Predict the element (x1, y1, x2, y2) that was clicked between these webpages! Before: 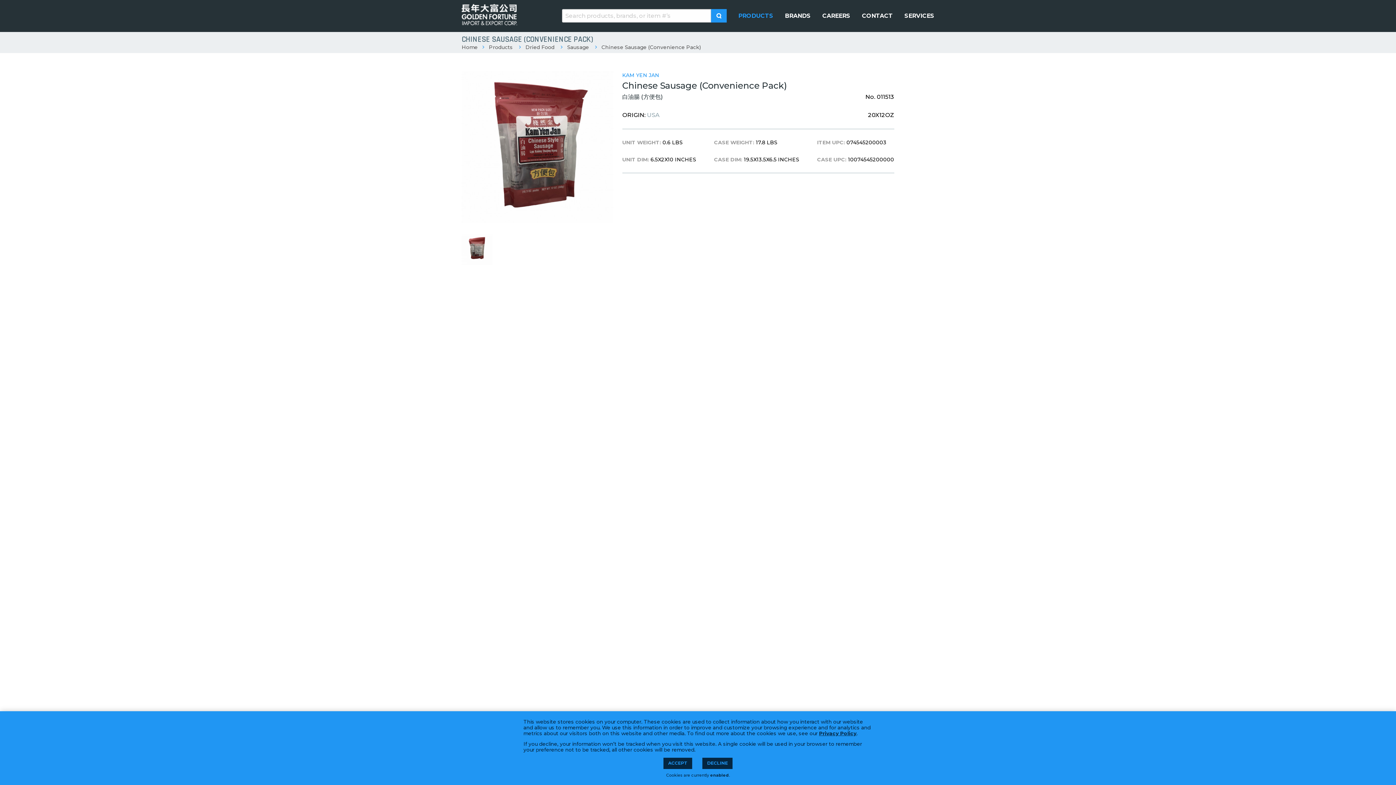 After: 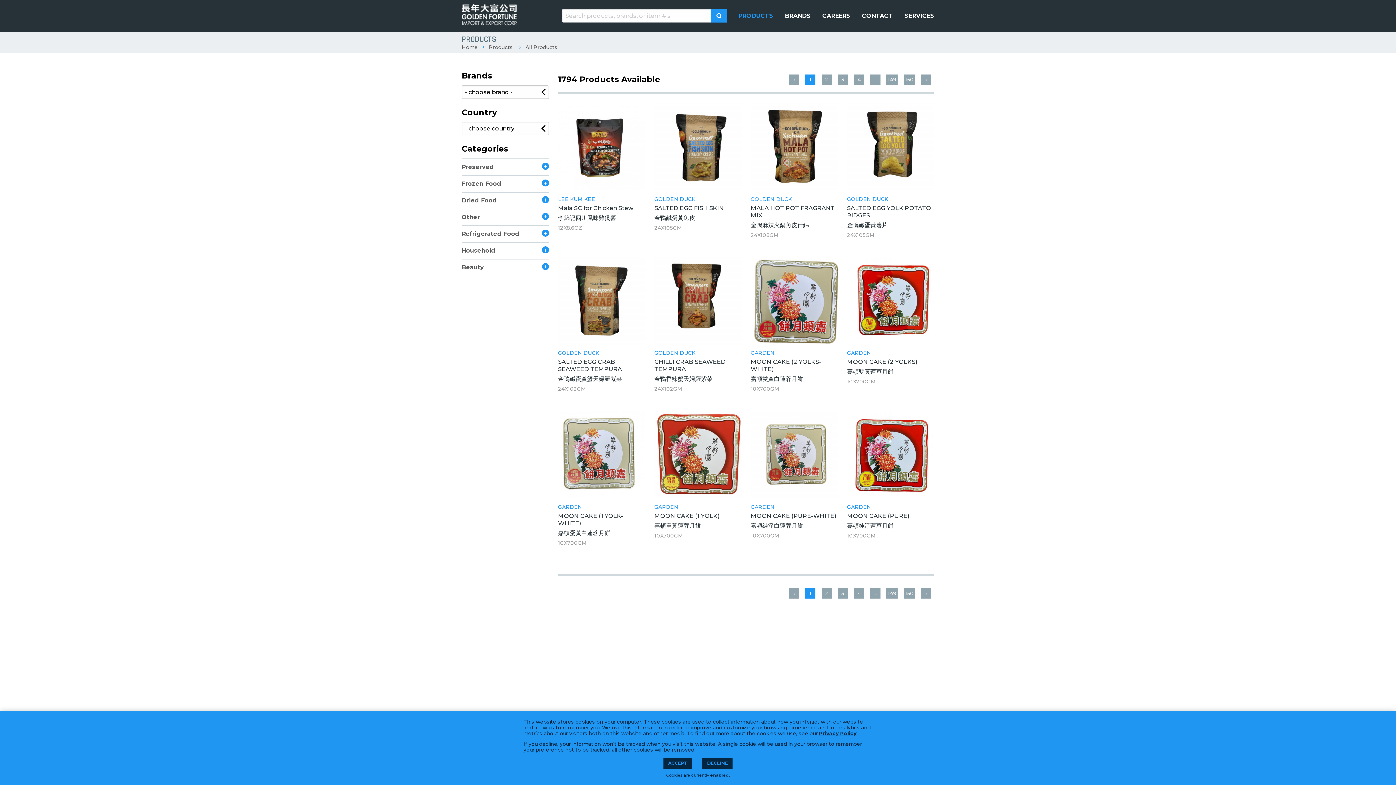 Action: label: Products bbox: (488, 43, 512, 50)